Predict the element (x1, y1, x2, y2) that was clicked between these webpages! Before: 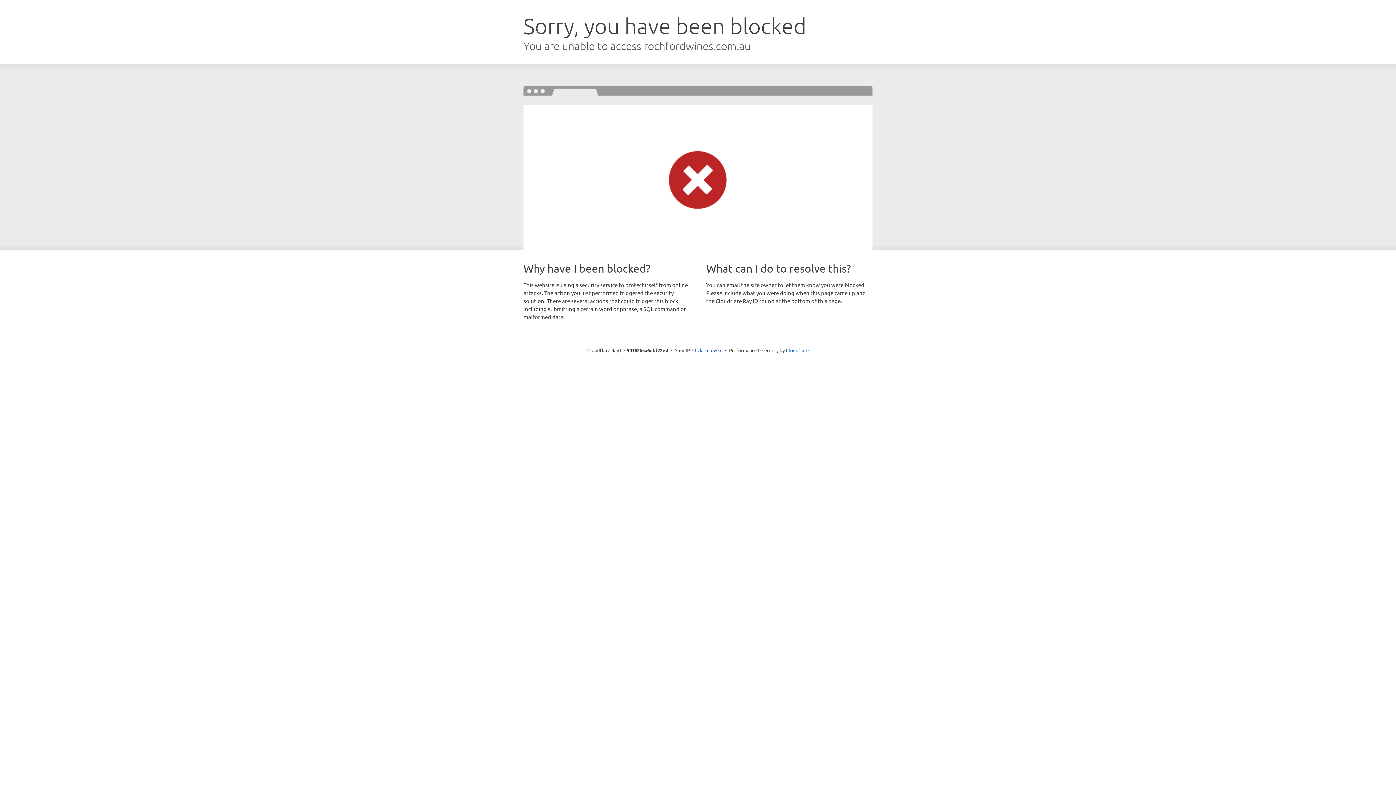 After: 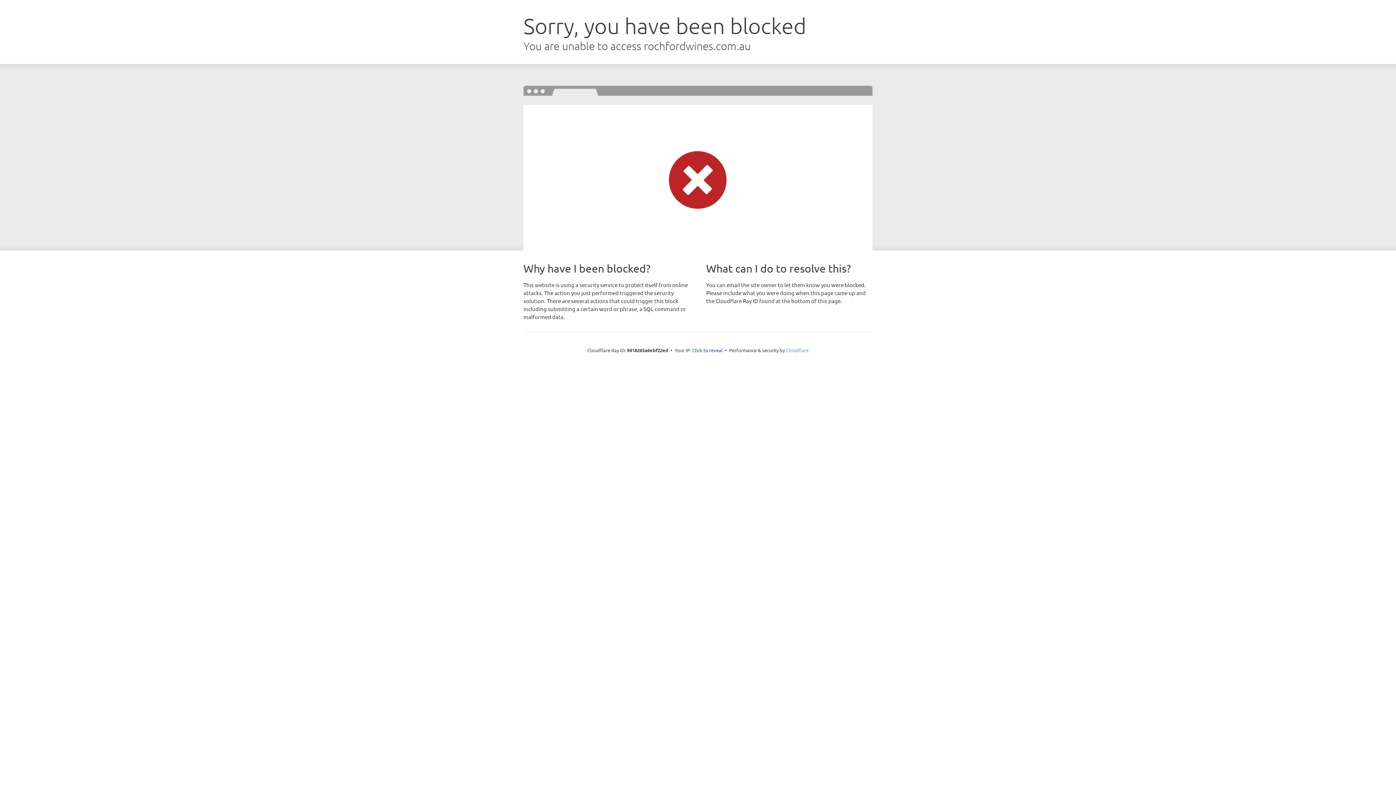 Action: label: Cloudflare bbox: (786, 347, 808, 353)